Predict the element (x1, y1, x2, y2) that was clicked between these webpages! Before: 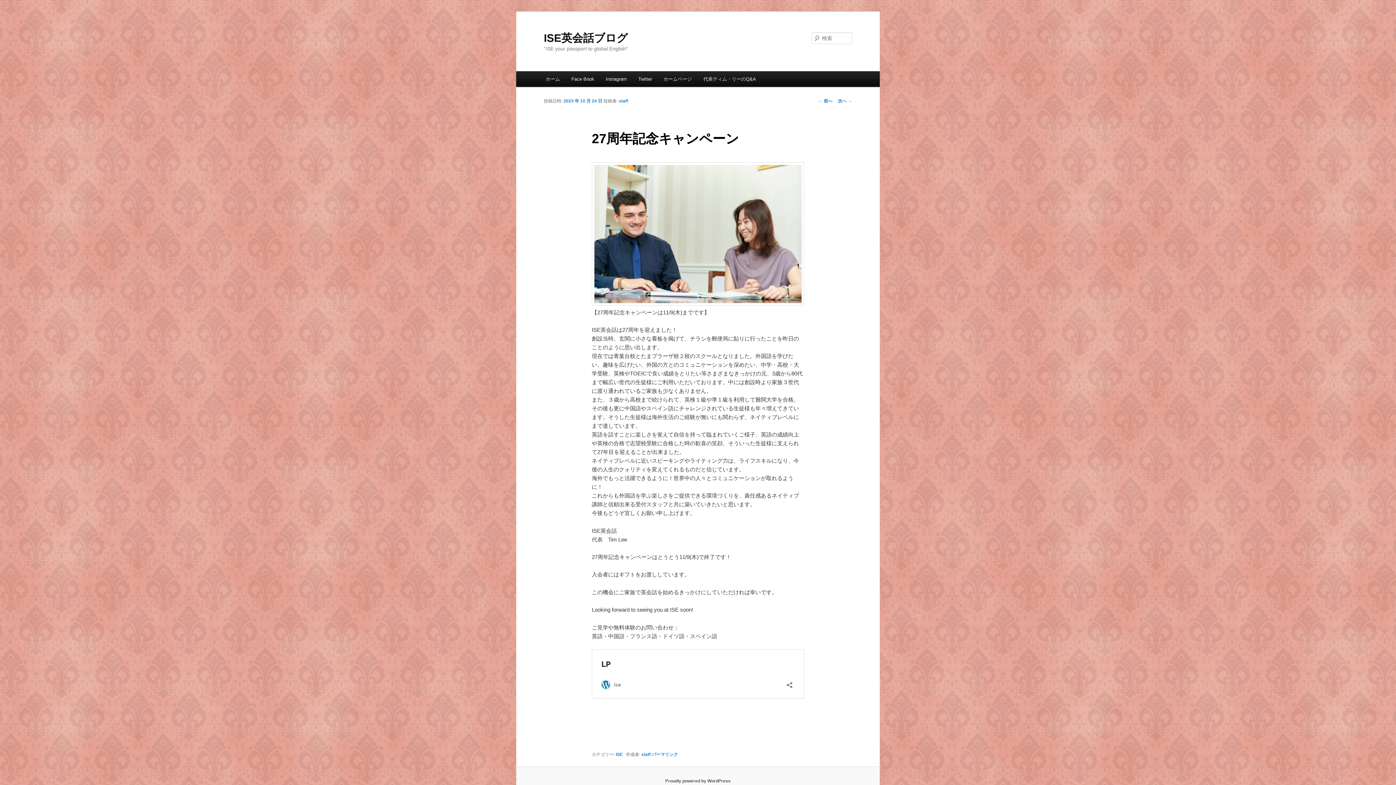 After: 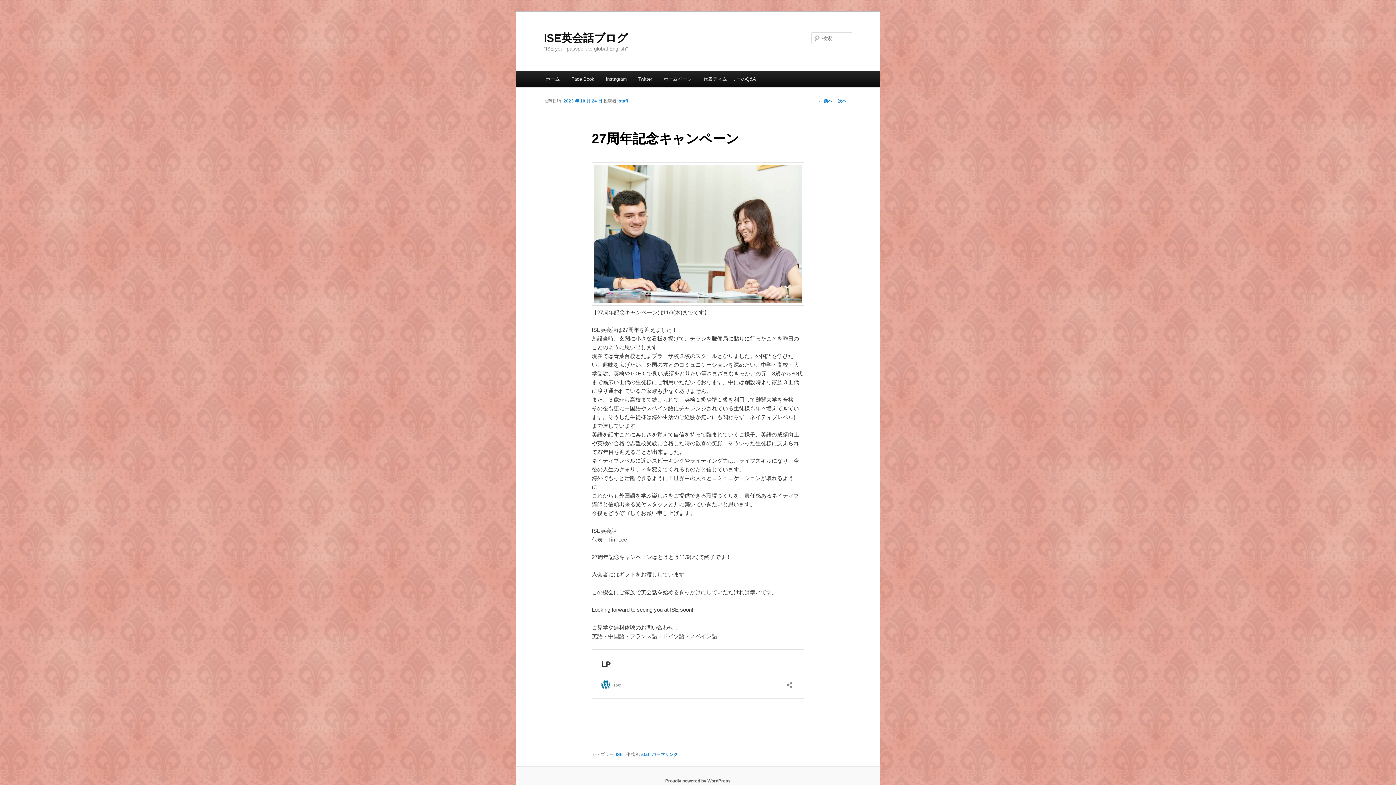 Action: bbox: (563, 98, 602, 103) label: 2023 年 10 月 24 日